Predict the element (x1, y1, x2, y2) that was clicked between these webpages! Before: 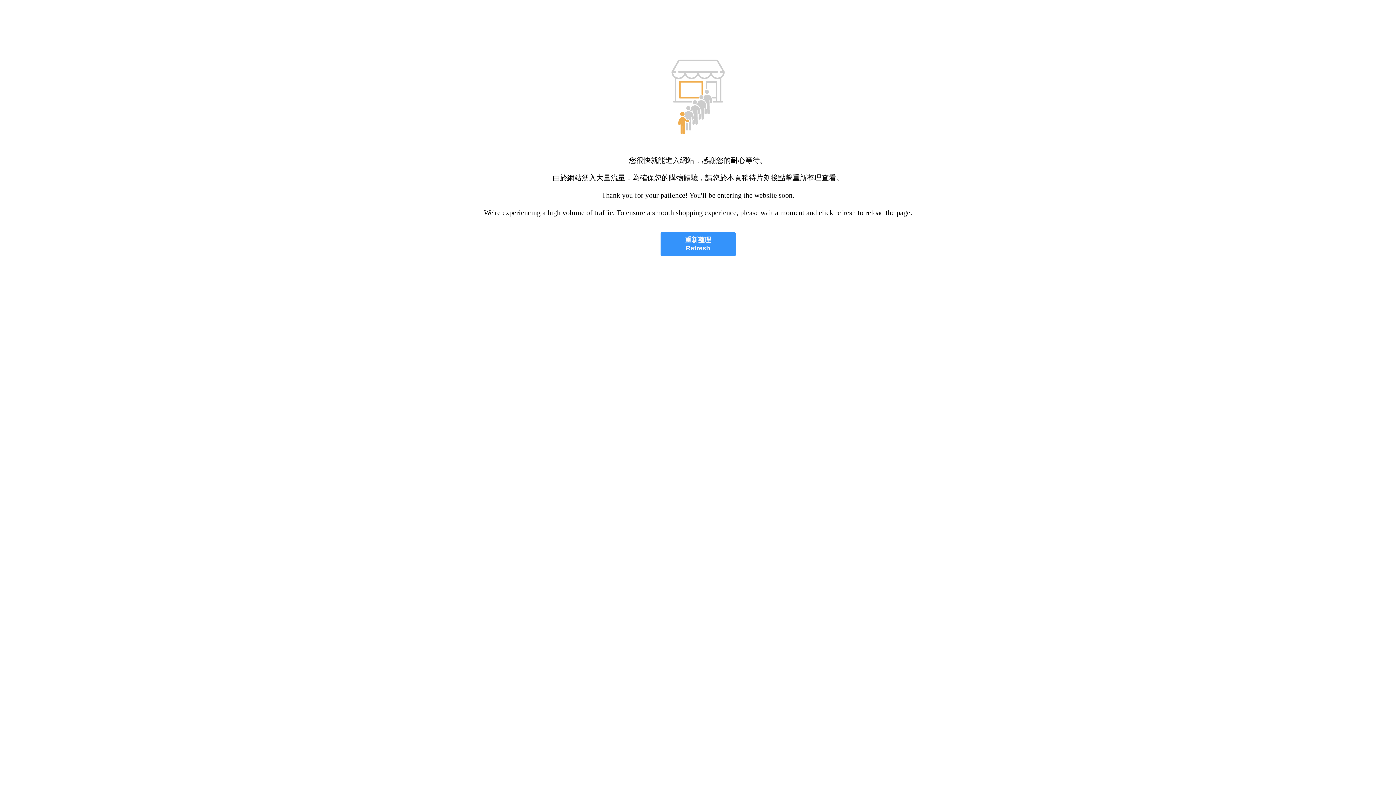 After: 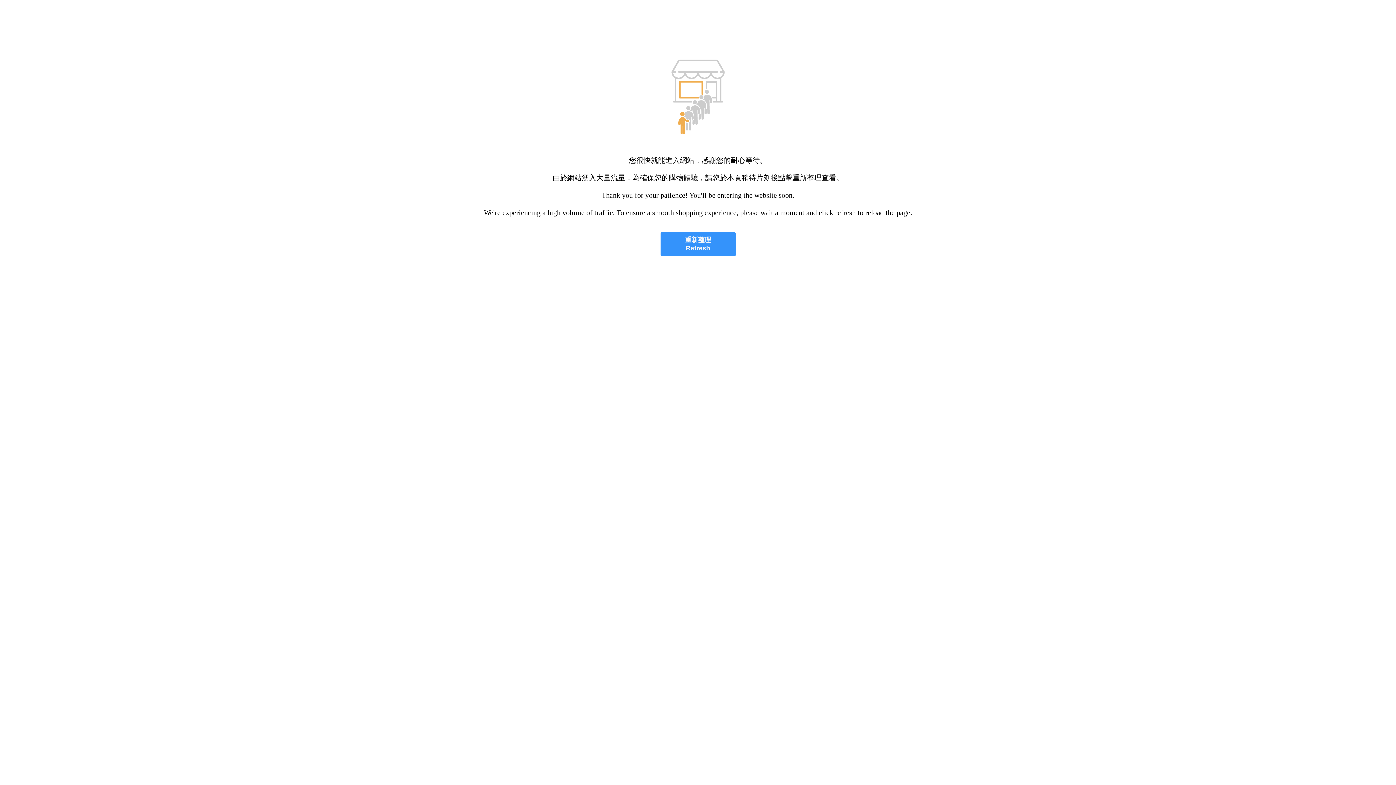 Action: label: 重新整理
Refresh bbox: (660, 232, 735, 256)